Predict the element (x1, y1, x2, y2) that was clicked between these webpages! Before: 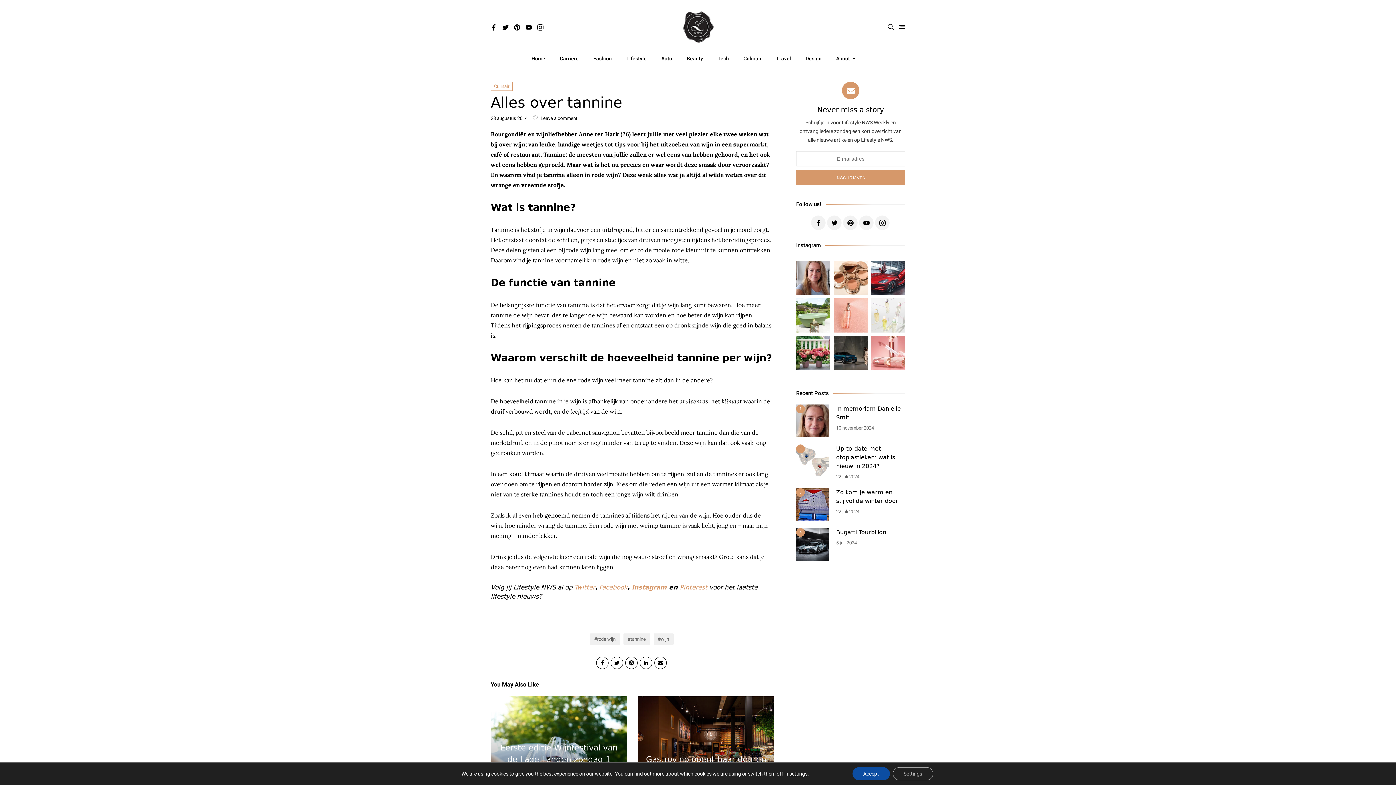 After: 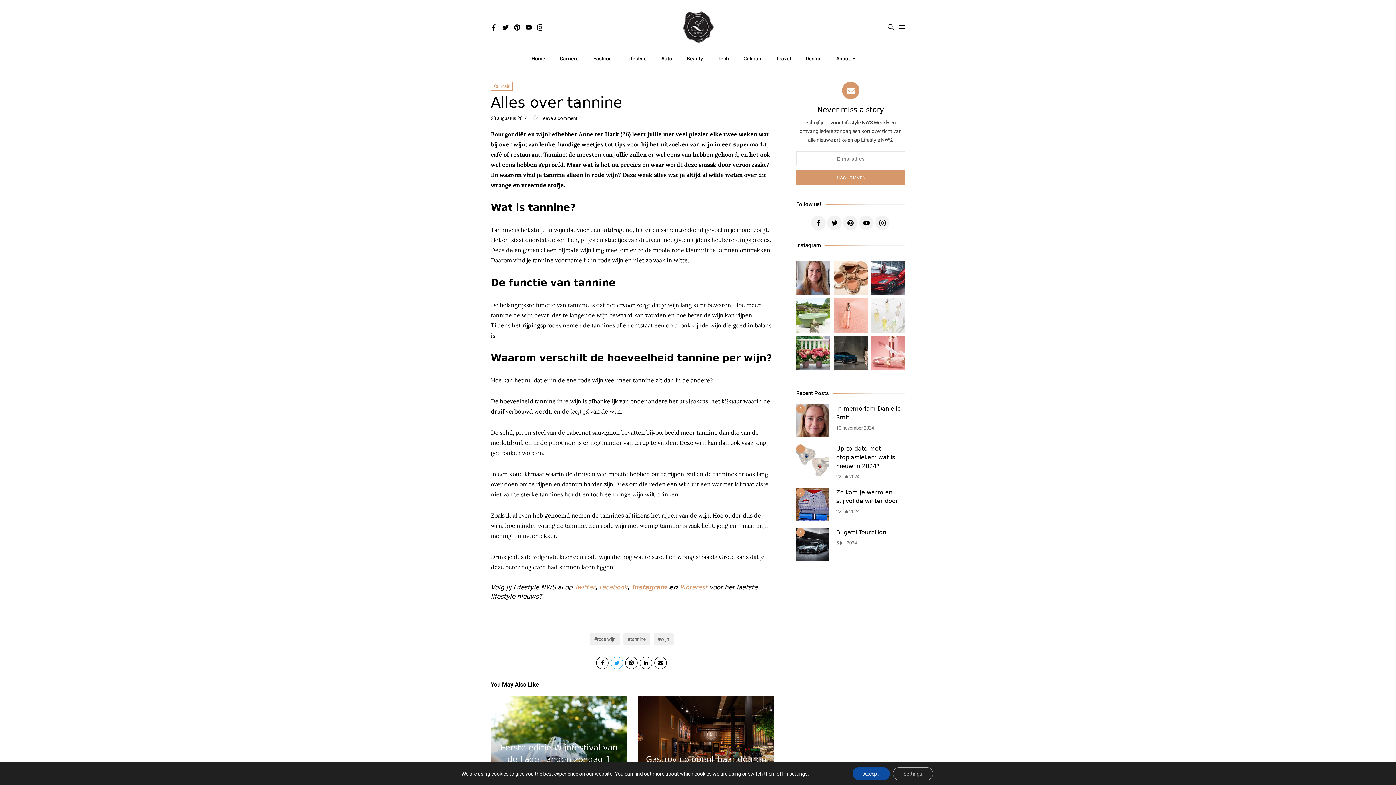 Action: bbox: (610, 657, 623, 669)